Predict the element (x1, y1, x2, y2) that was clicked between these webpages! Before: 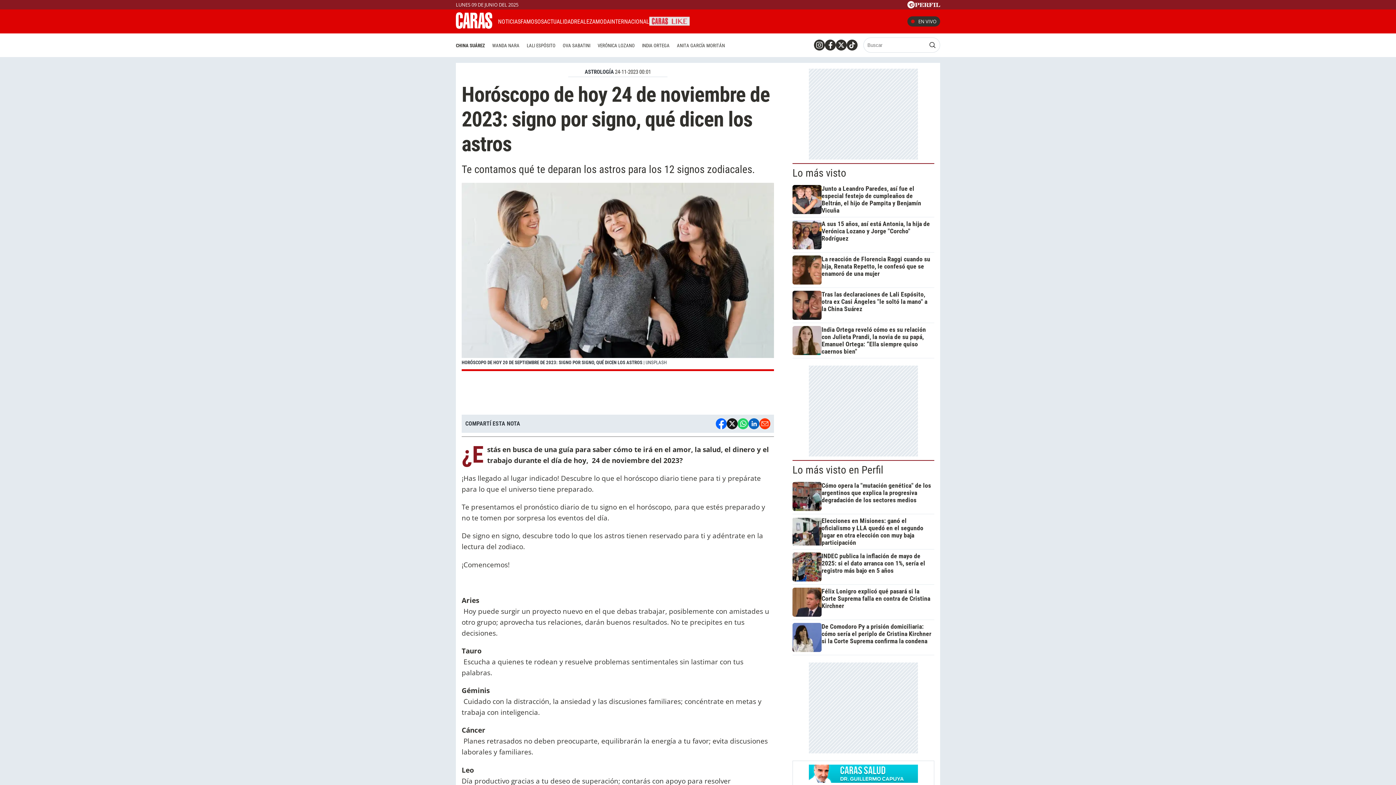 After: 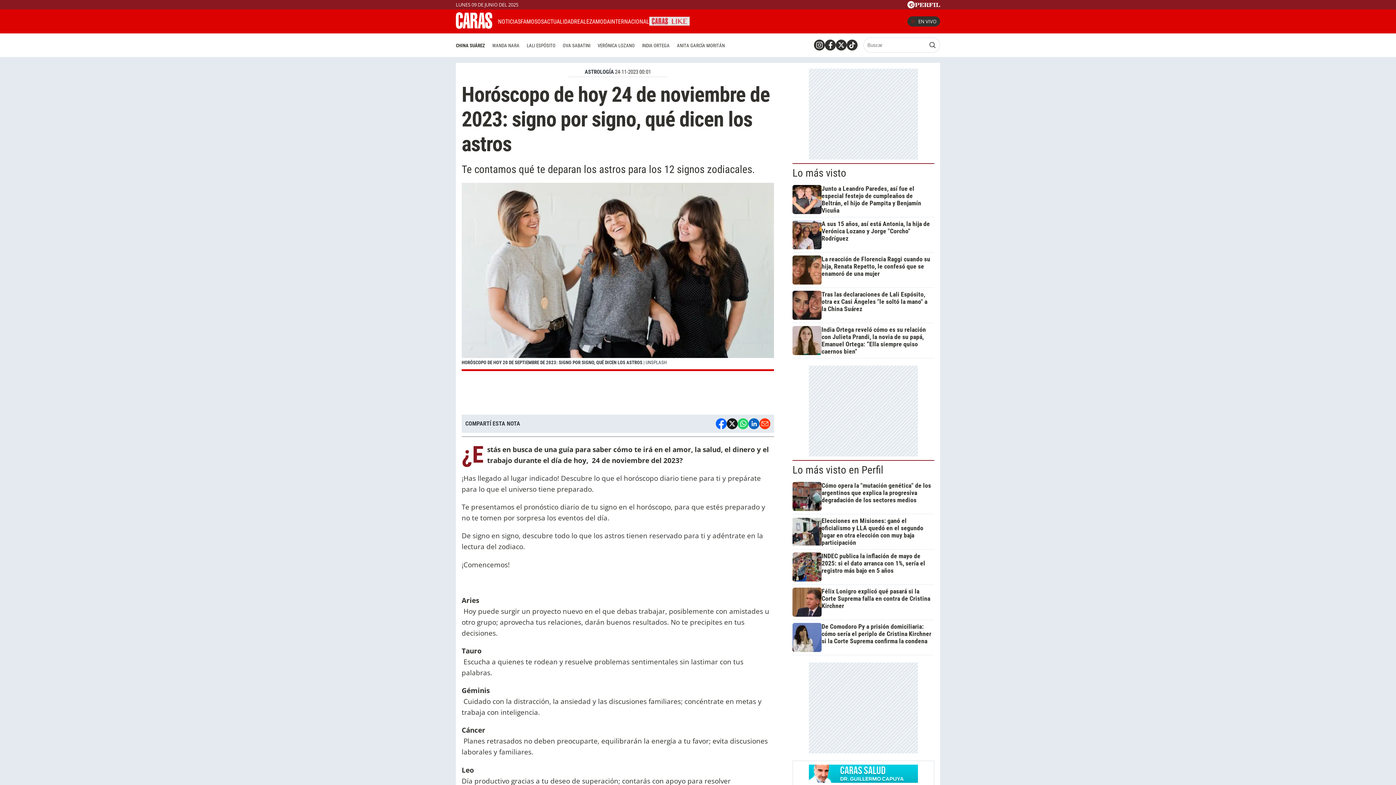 Action: bbox: (737, 418, 748, 429)